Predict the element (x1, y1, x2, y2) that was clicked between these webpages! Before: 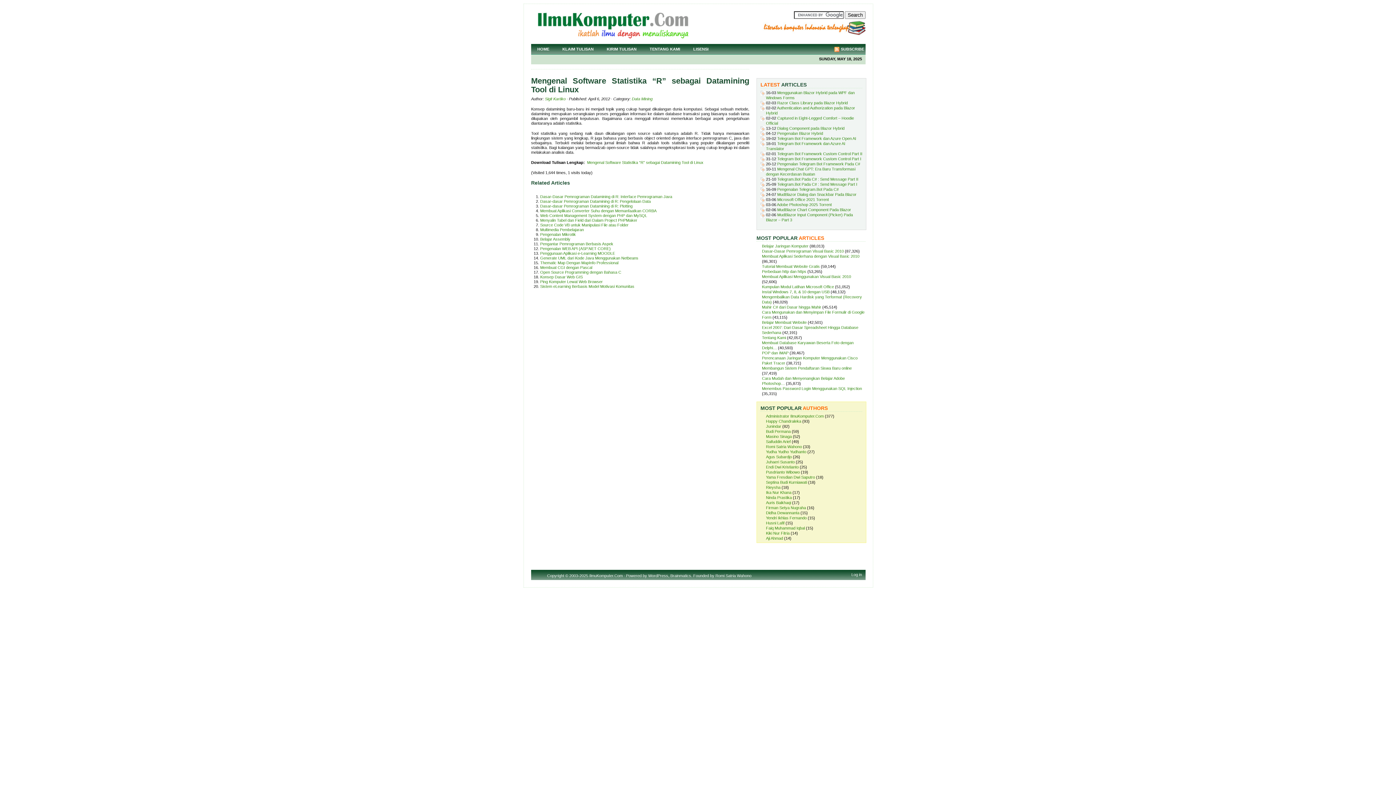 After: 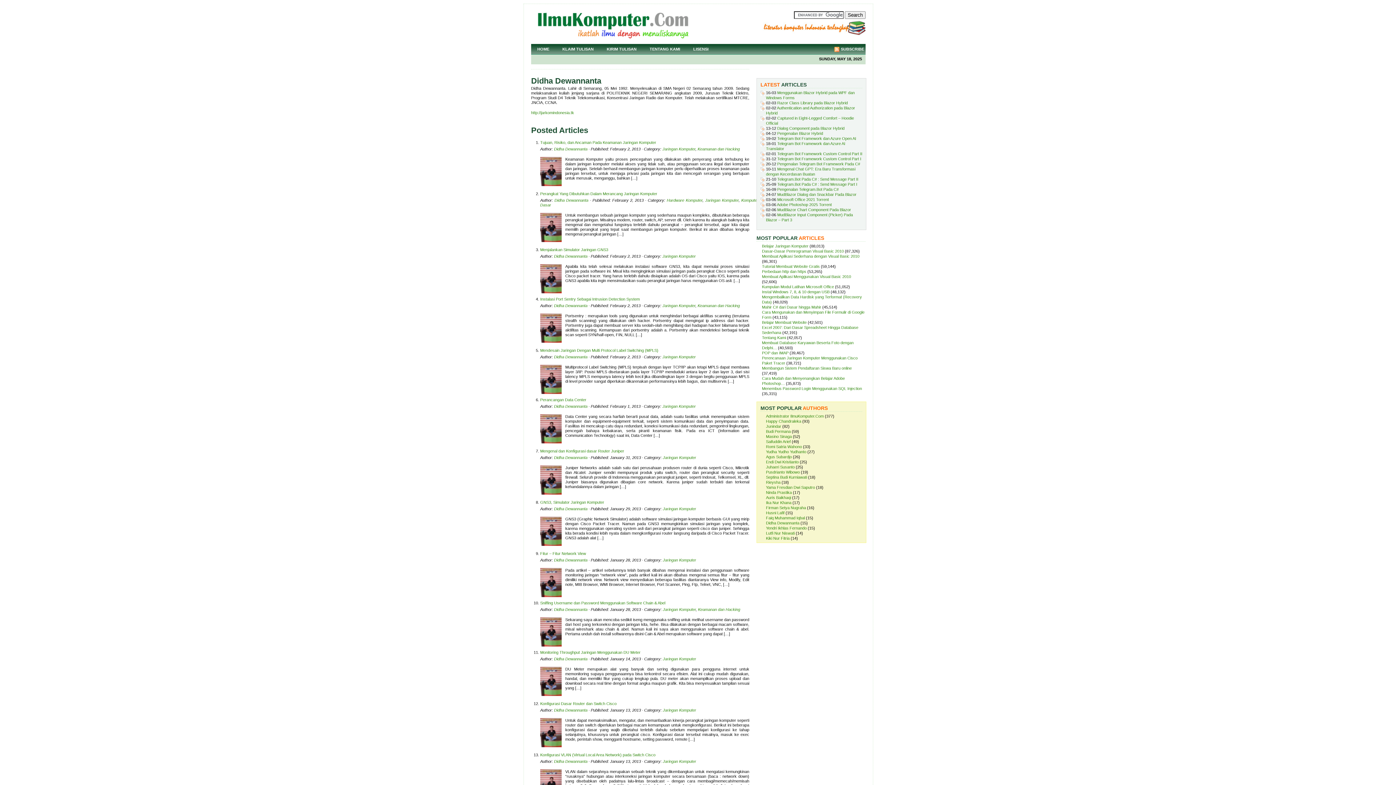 Action: bbox: (766, 510, 799, 515) label: Didha Dewannanta